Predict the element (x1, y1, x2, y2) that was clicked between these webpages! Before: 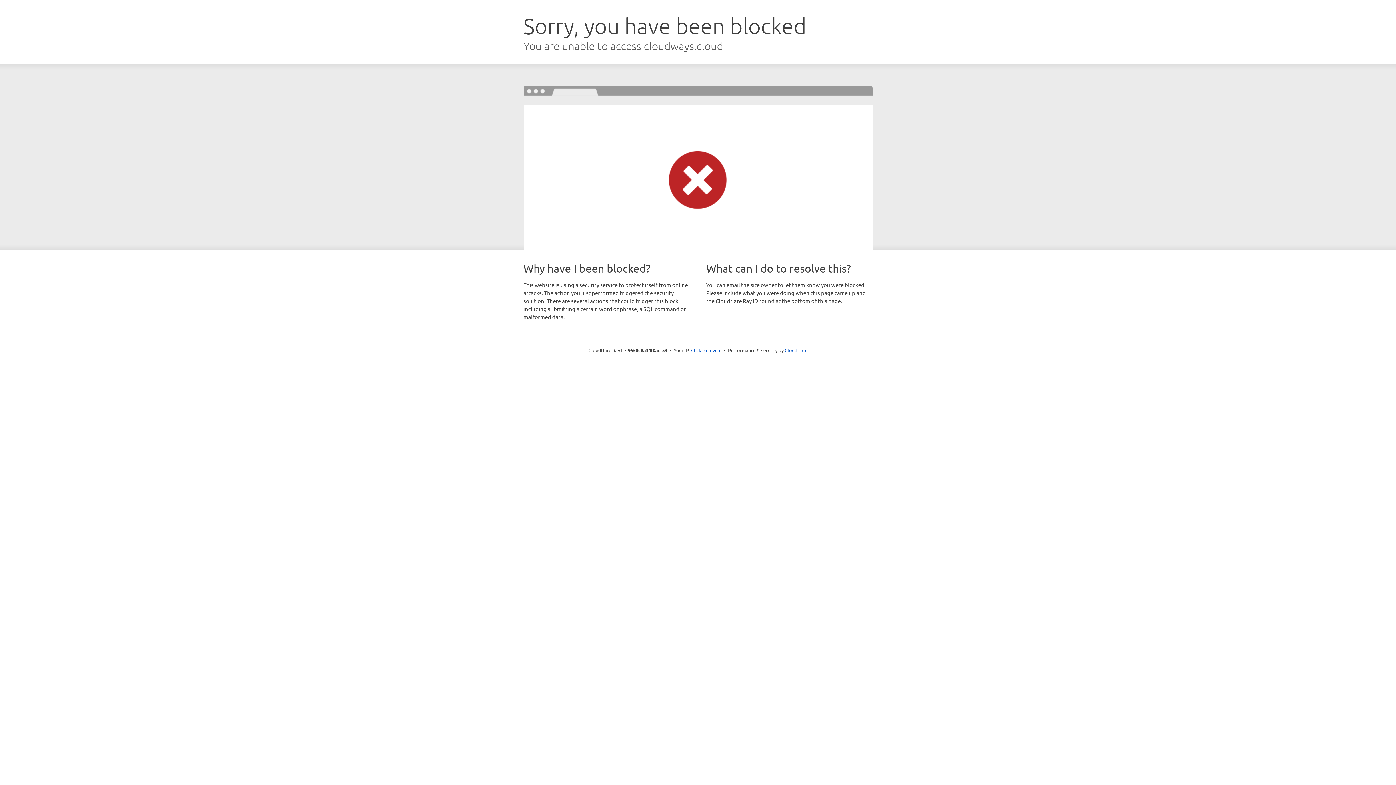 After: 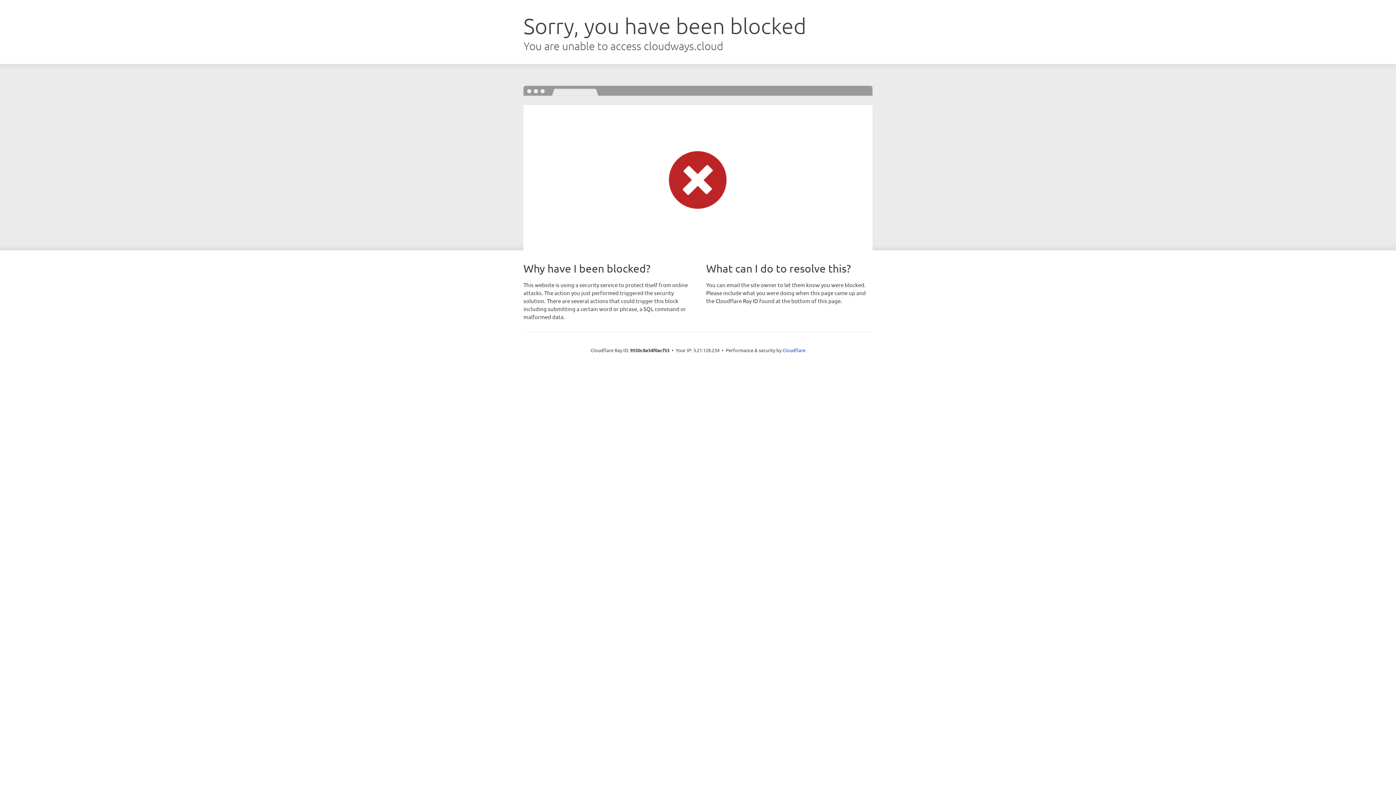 Action: label: Click to reveal bbox: (691, 346, 721, 353)